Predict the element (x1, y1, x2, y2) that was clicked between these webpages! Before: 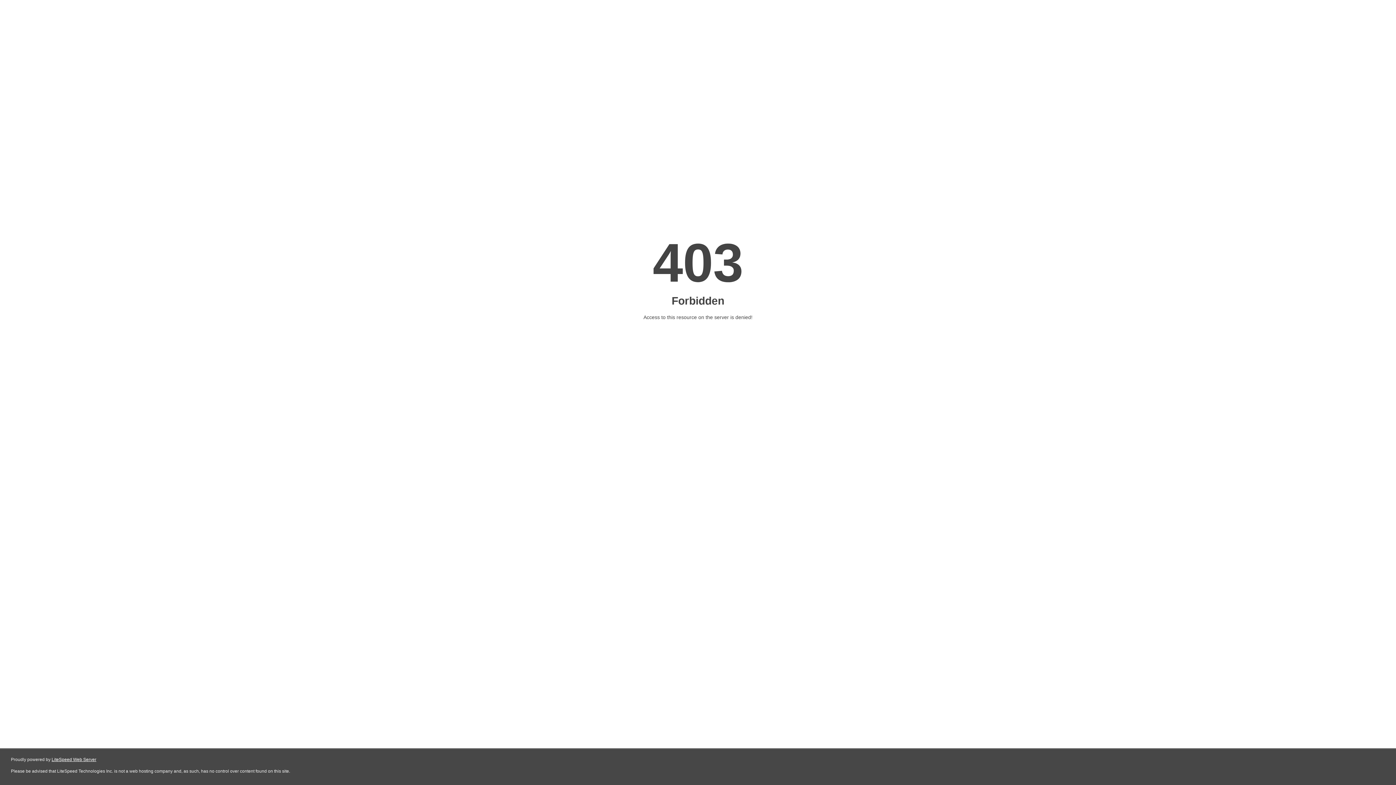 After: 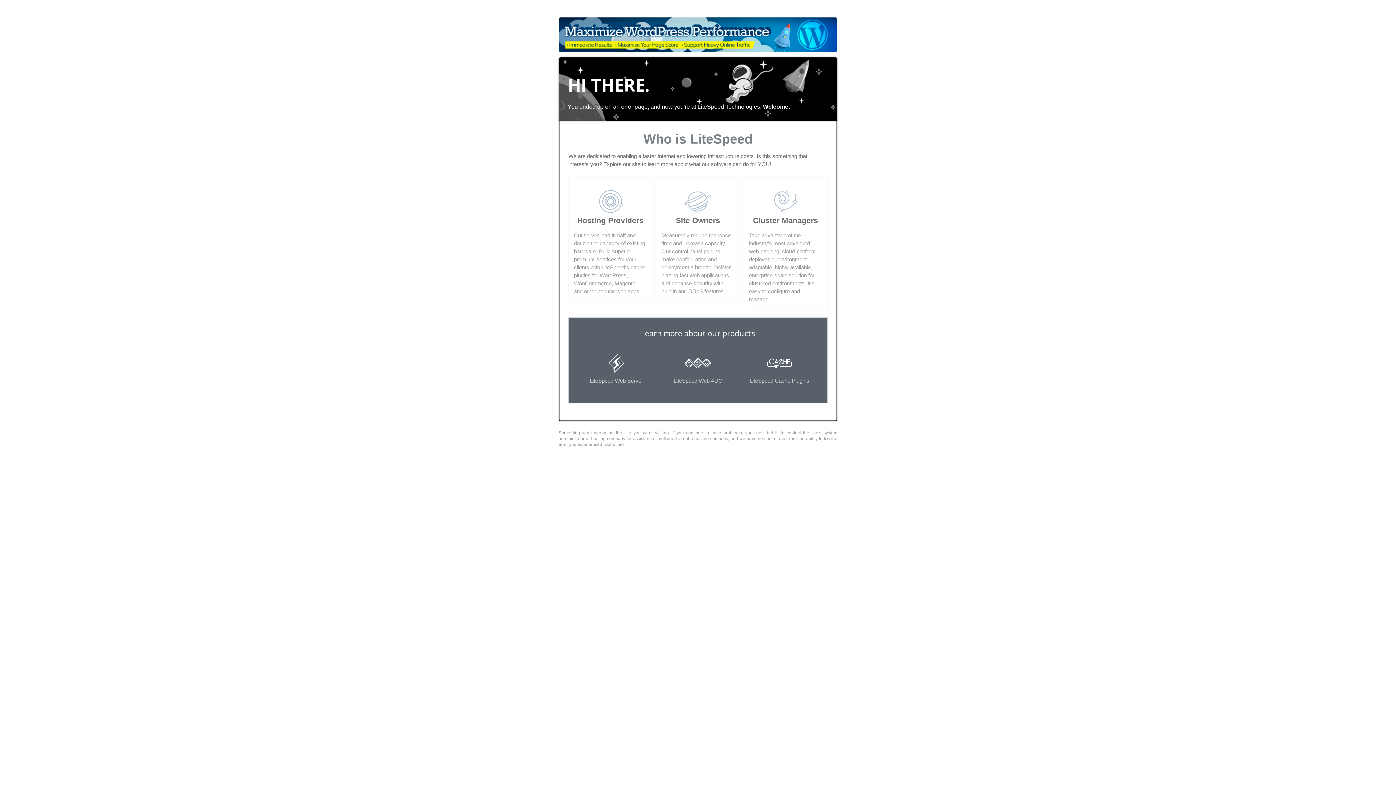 Action: label: LiteSpeed Web Server bbox: (51, 757, 96, 762)